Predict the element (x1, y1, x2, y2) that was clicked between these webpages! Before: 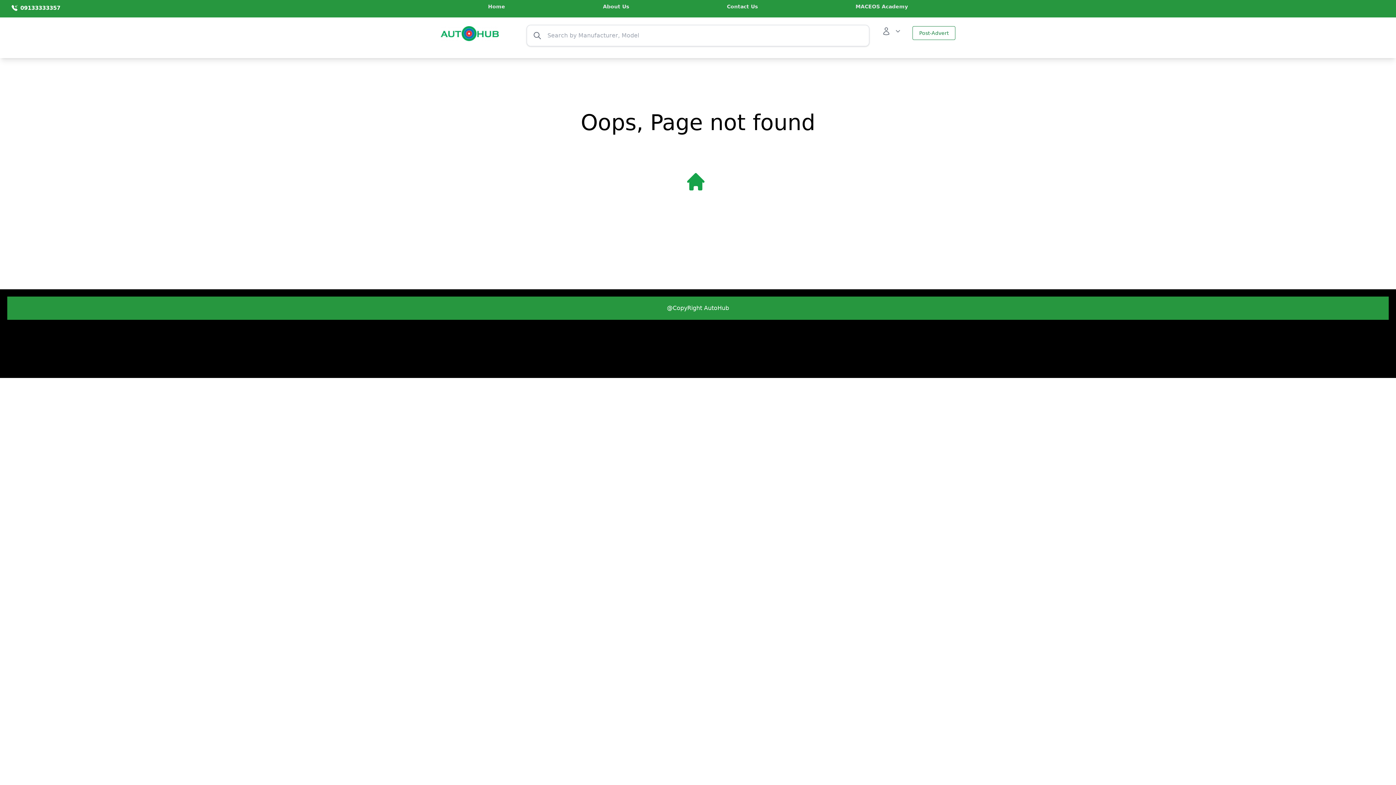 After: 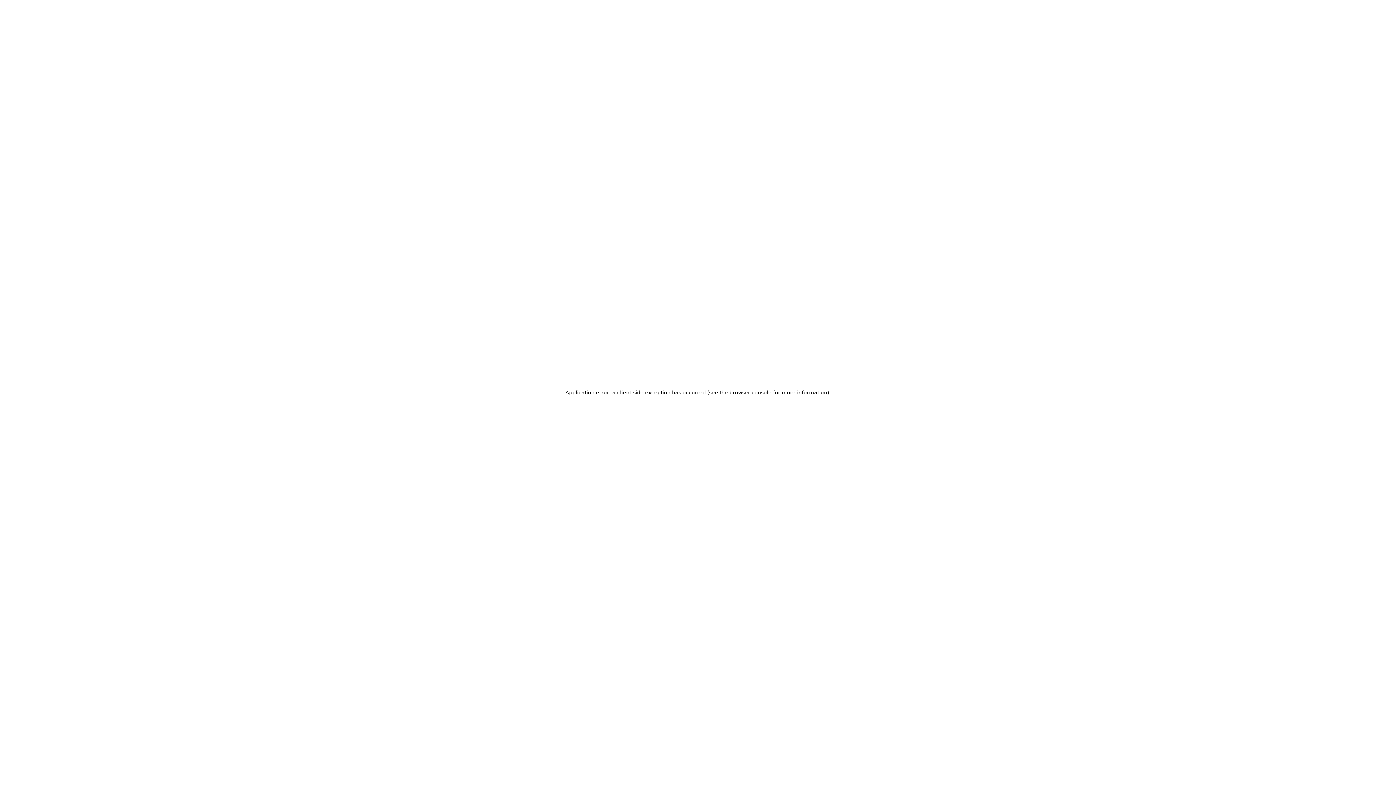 Action: label: MACEOS Academy bbox: (855, 2, 908, 10)